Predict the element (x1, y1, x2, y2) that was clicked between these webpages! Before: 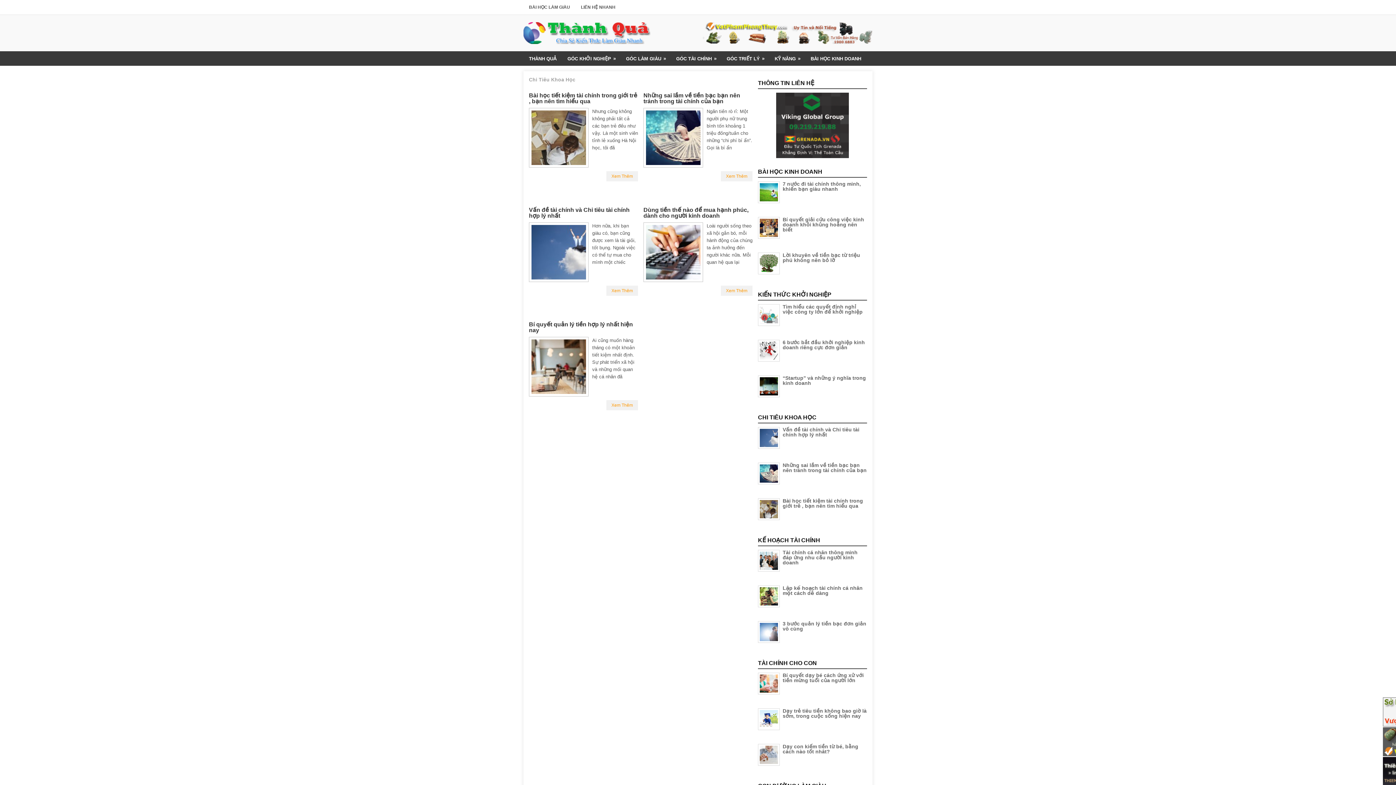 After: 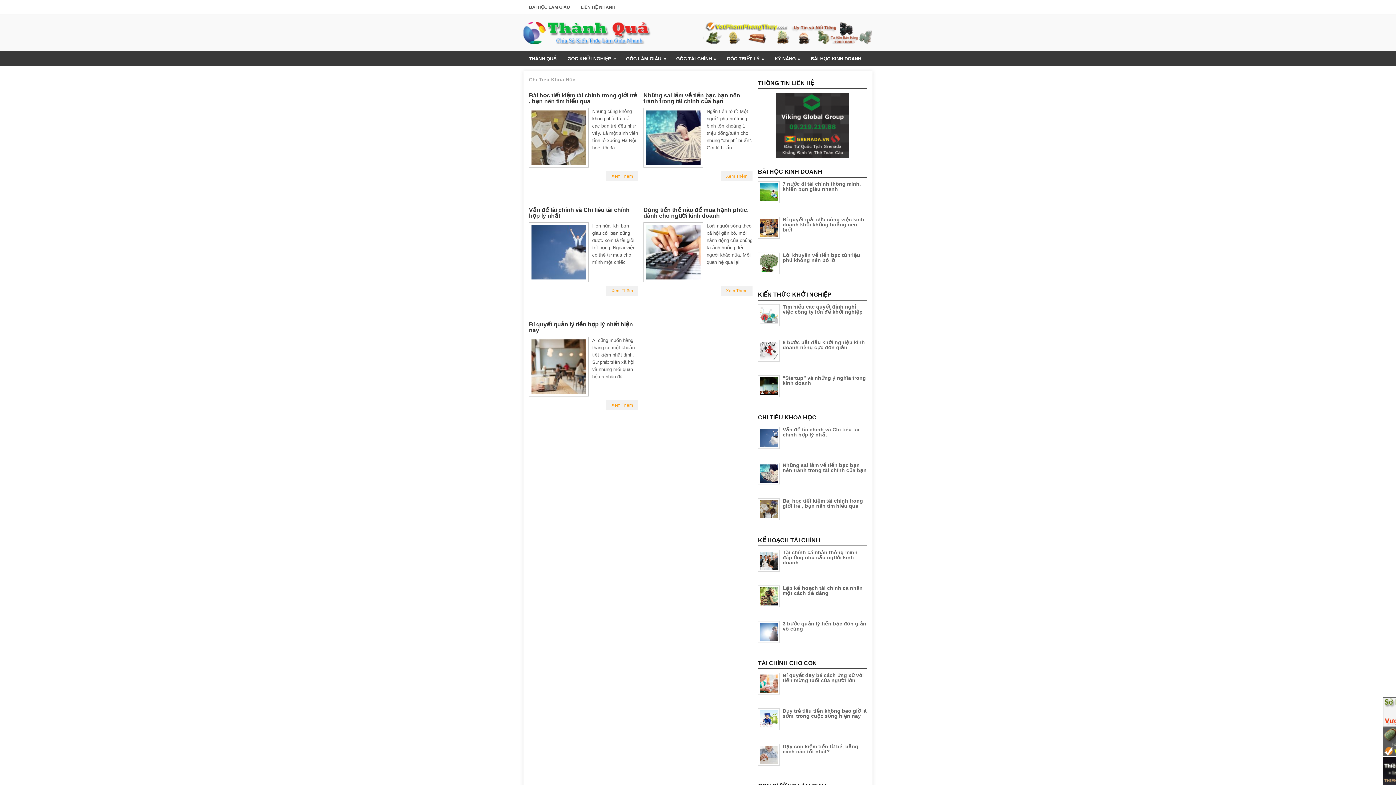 Action: bbox: (702, 39, 872, 45)